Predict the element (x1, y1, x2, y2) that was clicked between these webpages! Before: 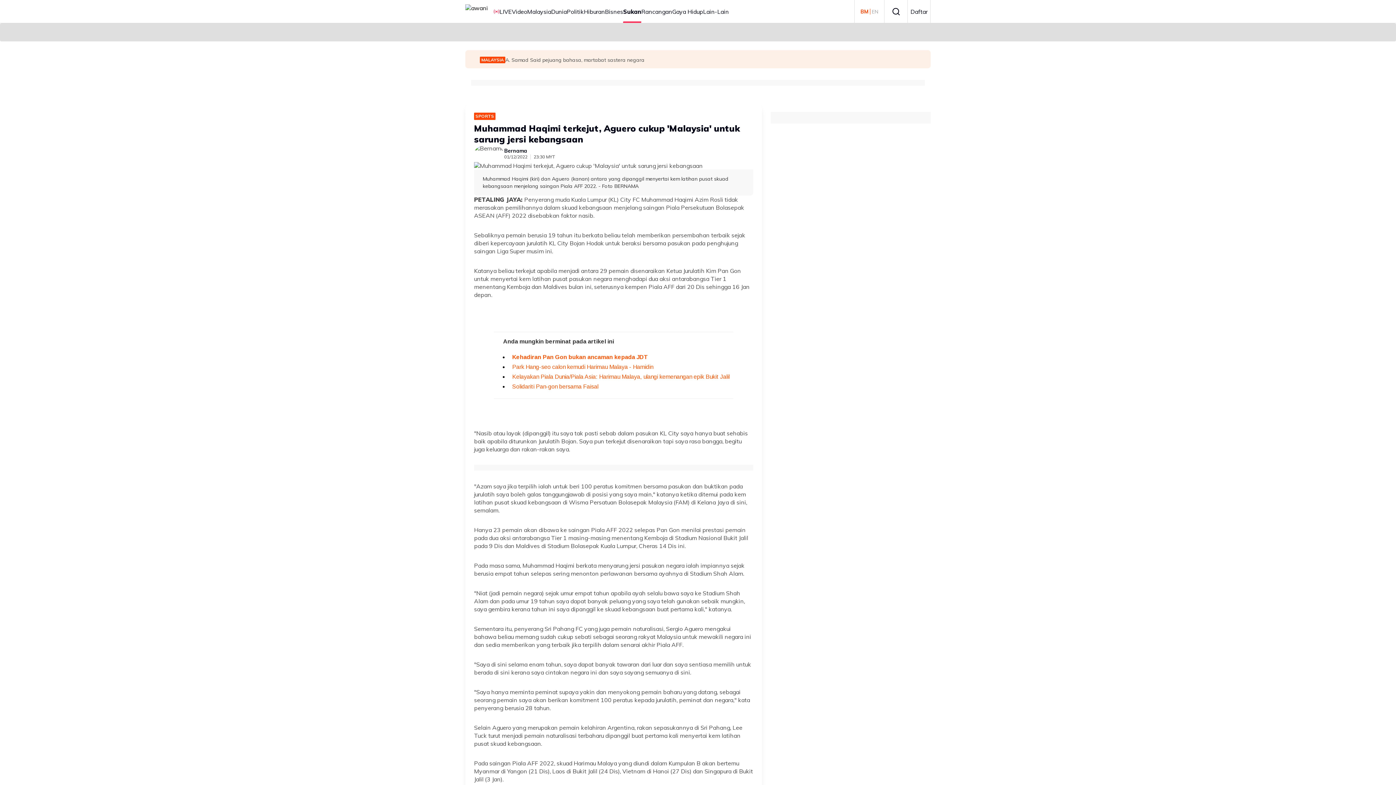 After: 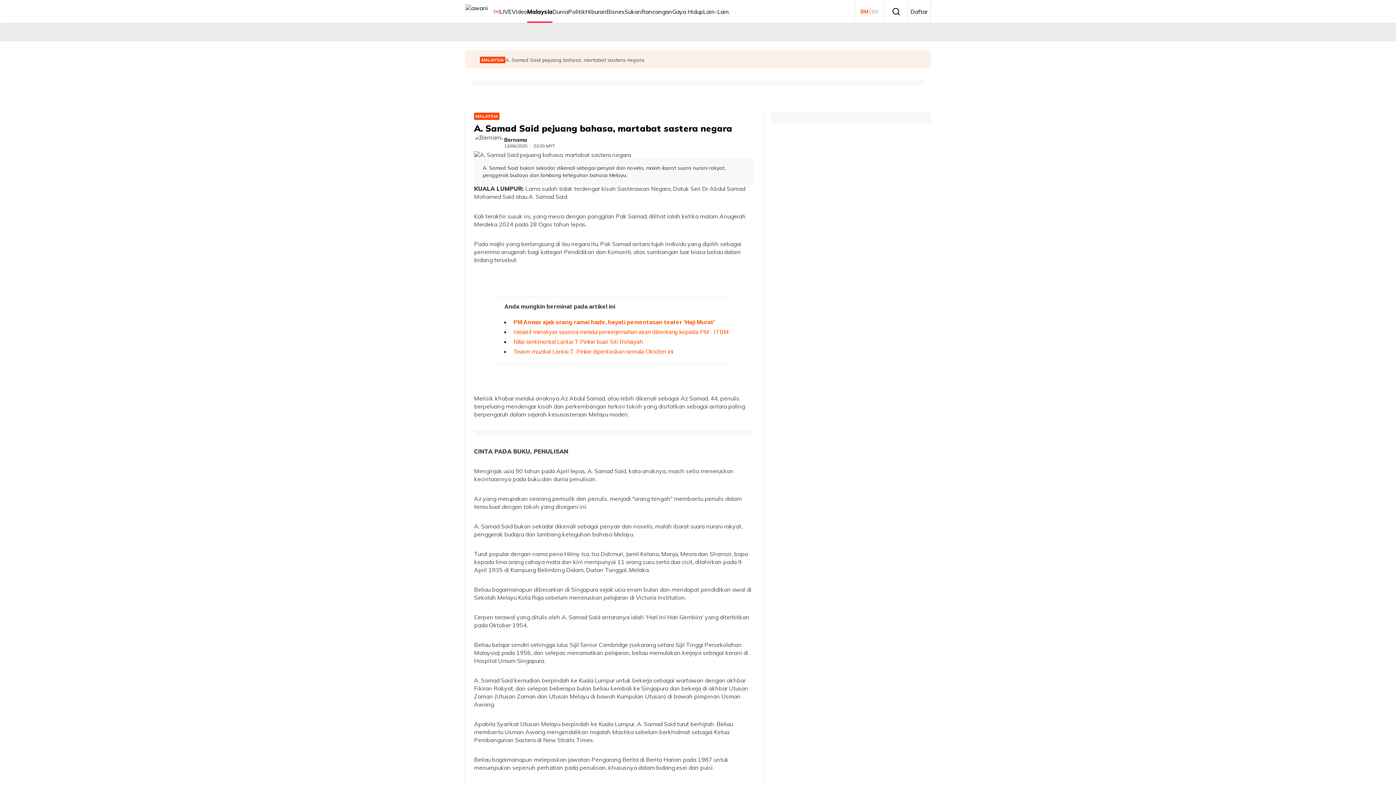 Action: label: MALAYSIA
A. Samad Said pejuang bahasa, martabat sastera negara bbox: (465, 50, 930, 69)